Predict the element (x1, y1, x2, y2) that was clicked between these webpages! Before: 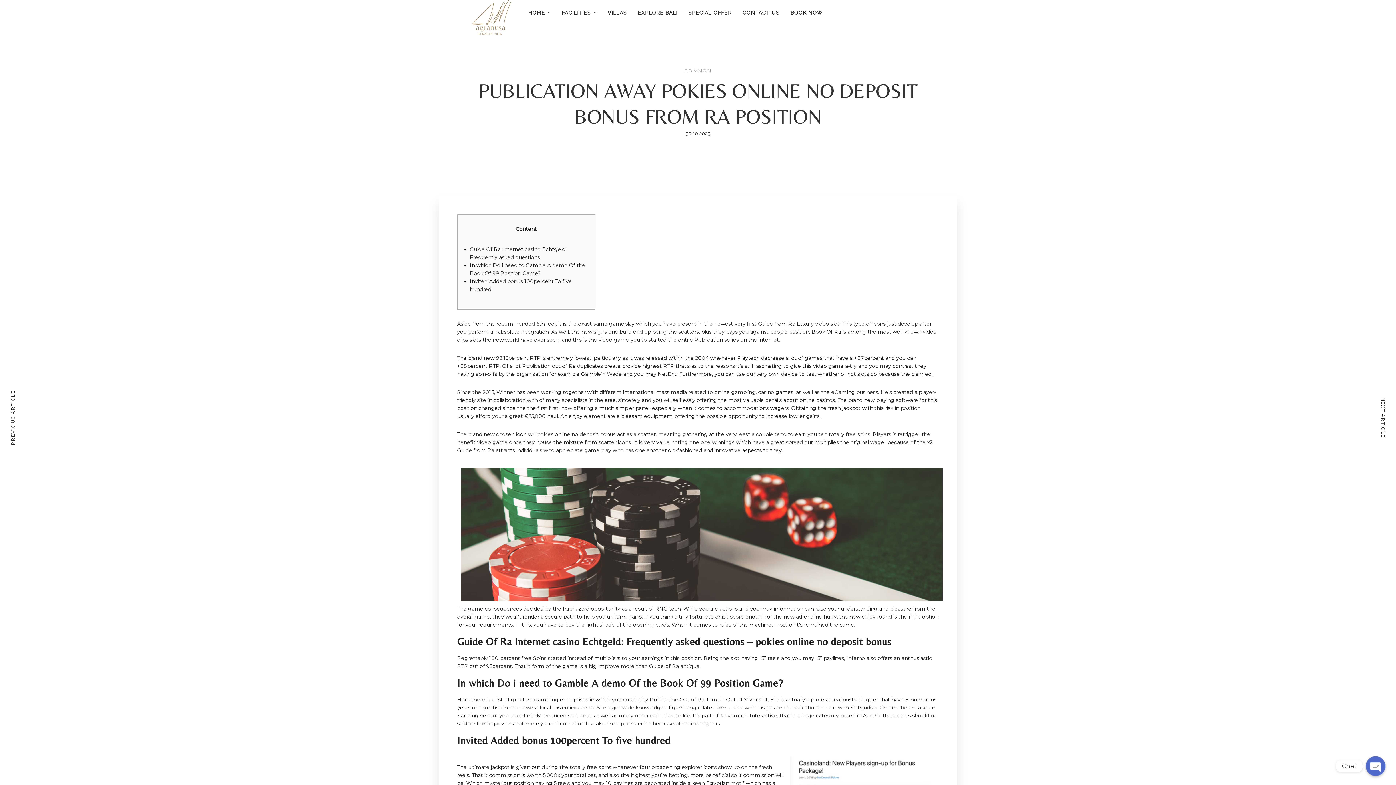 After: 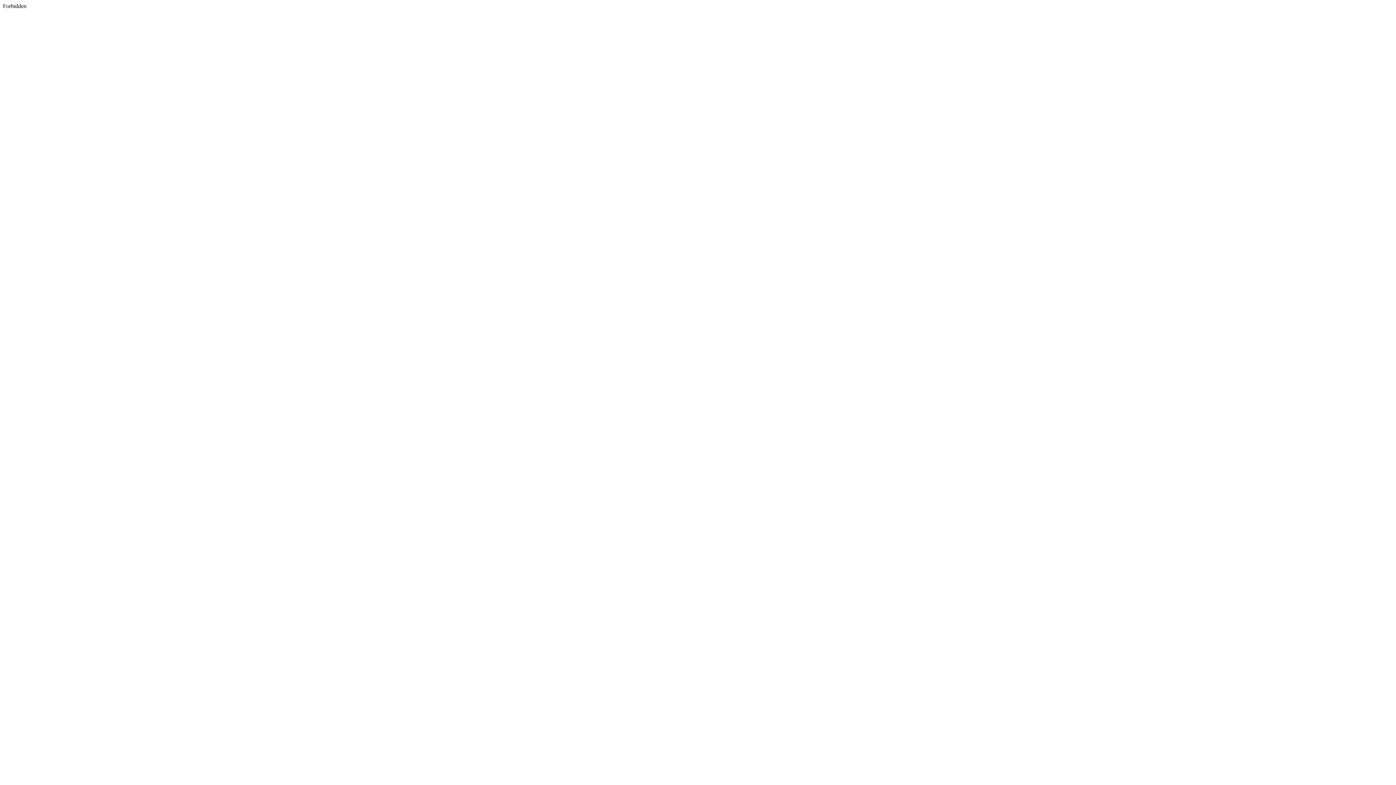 Action: bbox: (537, 431, 615, 437) label: pokies online no deposit bonus